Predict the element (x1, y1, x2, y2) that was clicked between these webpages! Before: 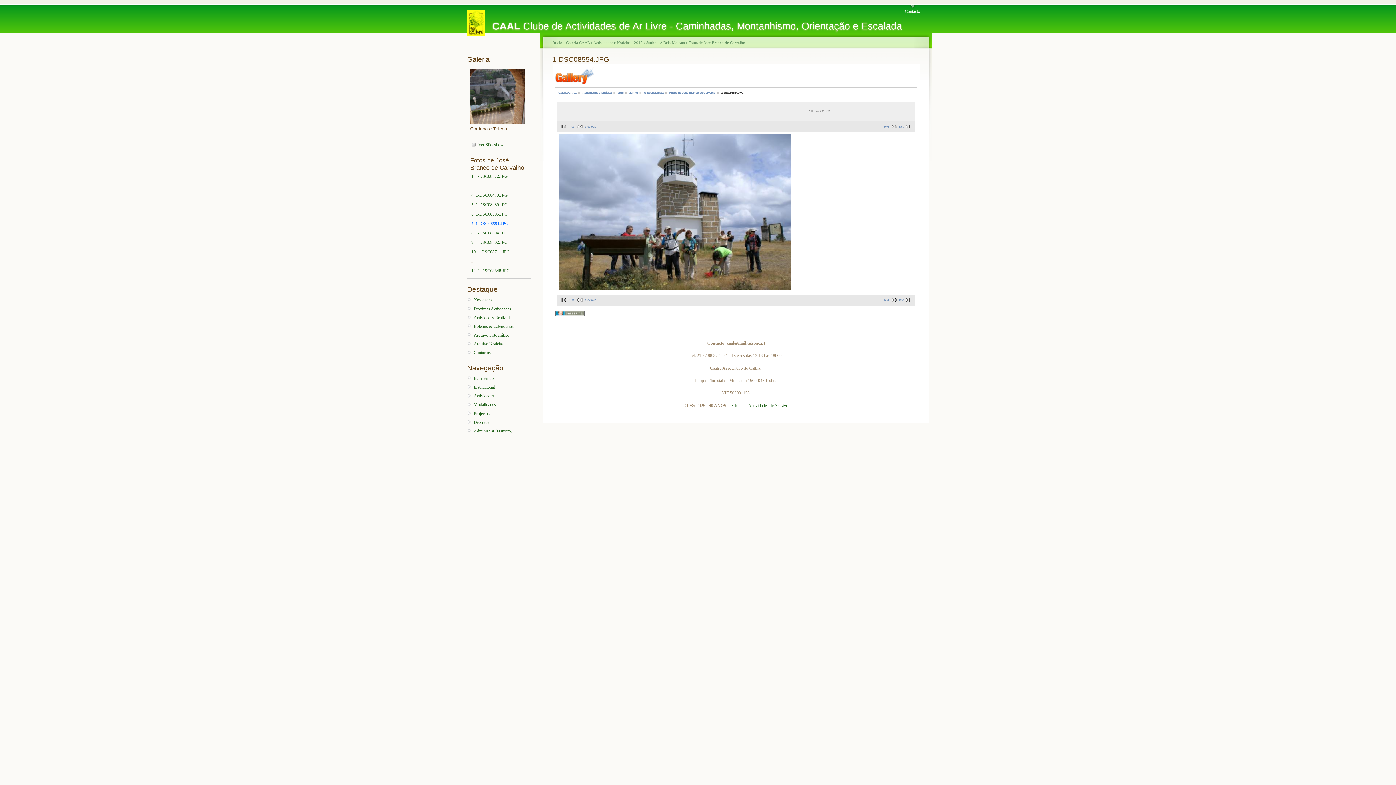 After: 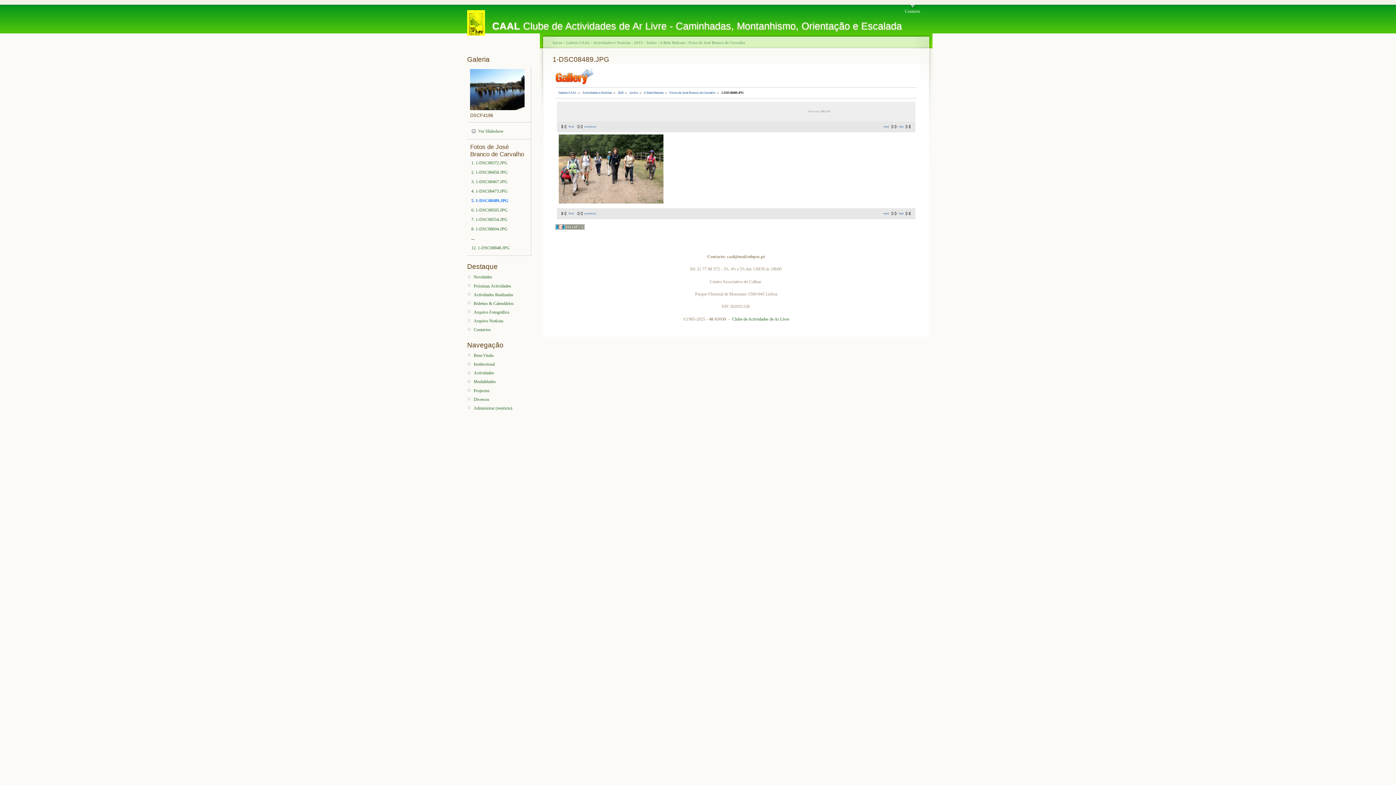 Action: bbox: (470, 199, 527, 209) label: 5. 1-DSC08489.JPG